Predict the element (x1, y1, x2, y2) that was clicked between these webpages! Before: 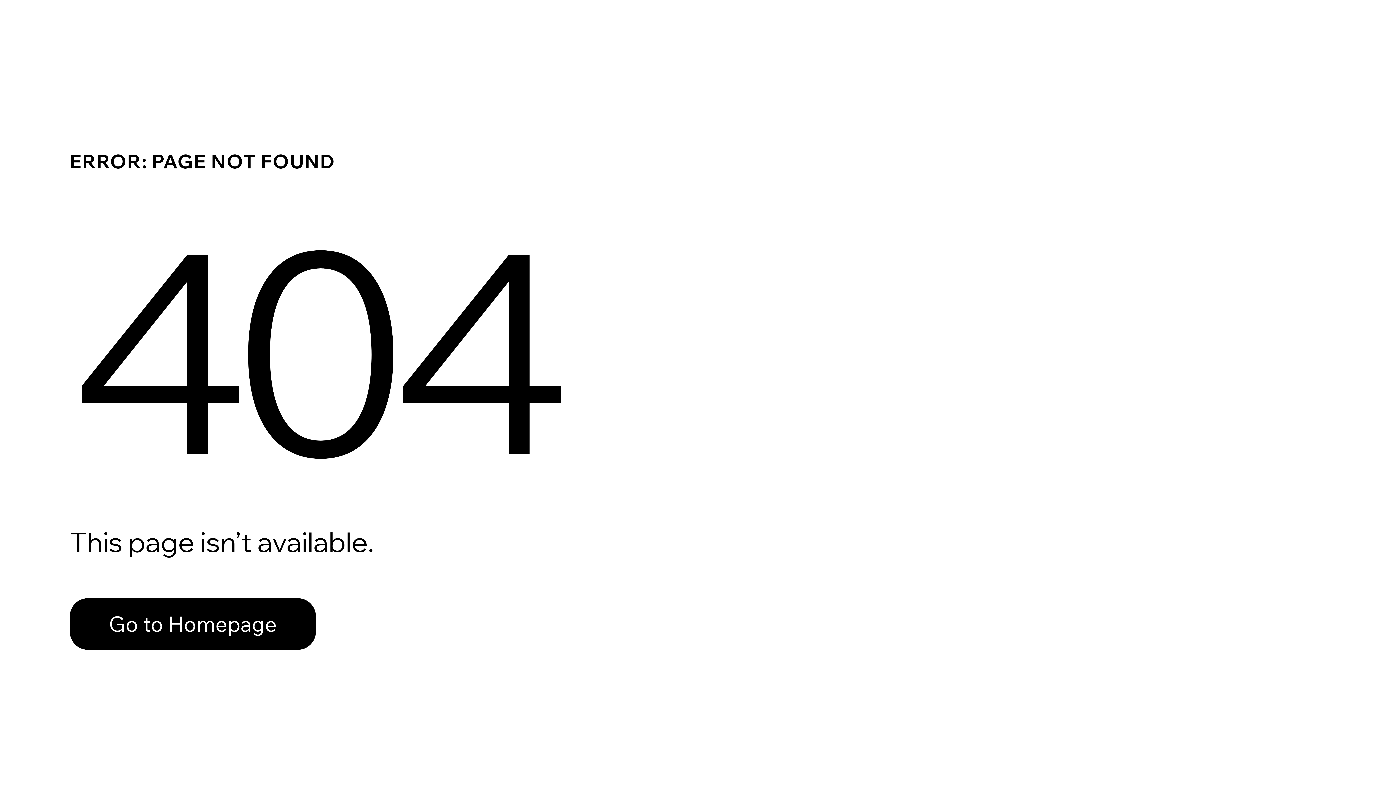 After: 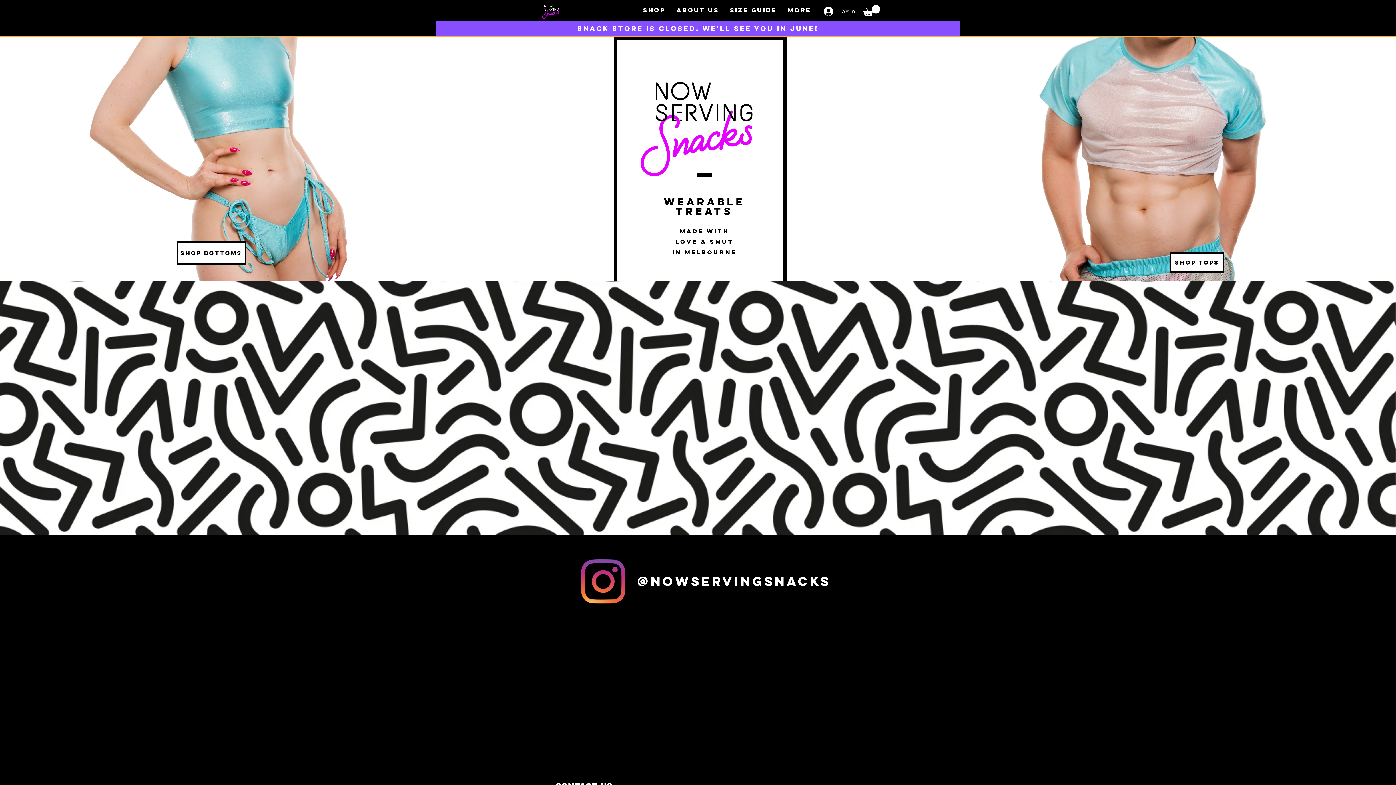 Action: bbox: (69, 598, 316, 650) label: Go to Homepage